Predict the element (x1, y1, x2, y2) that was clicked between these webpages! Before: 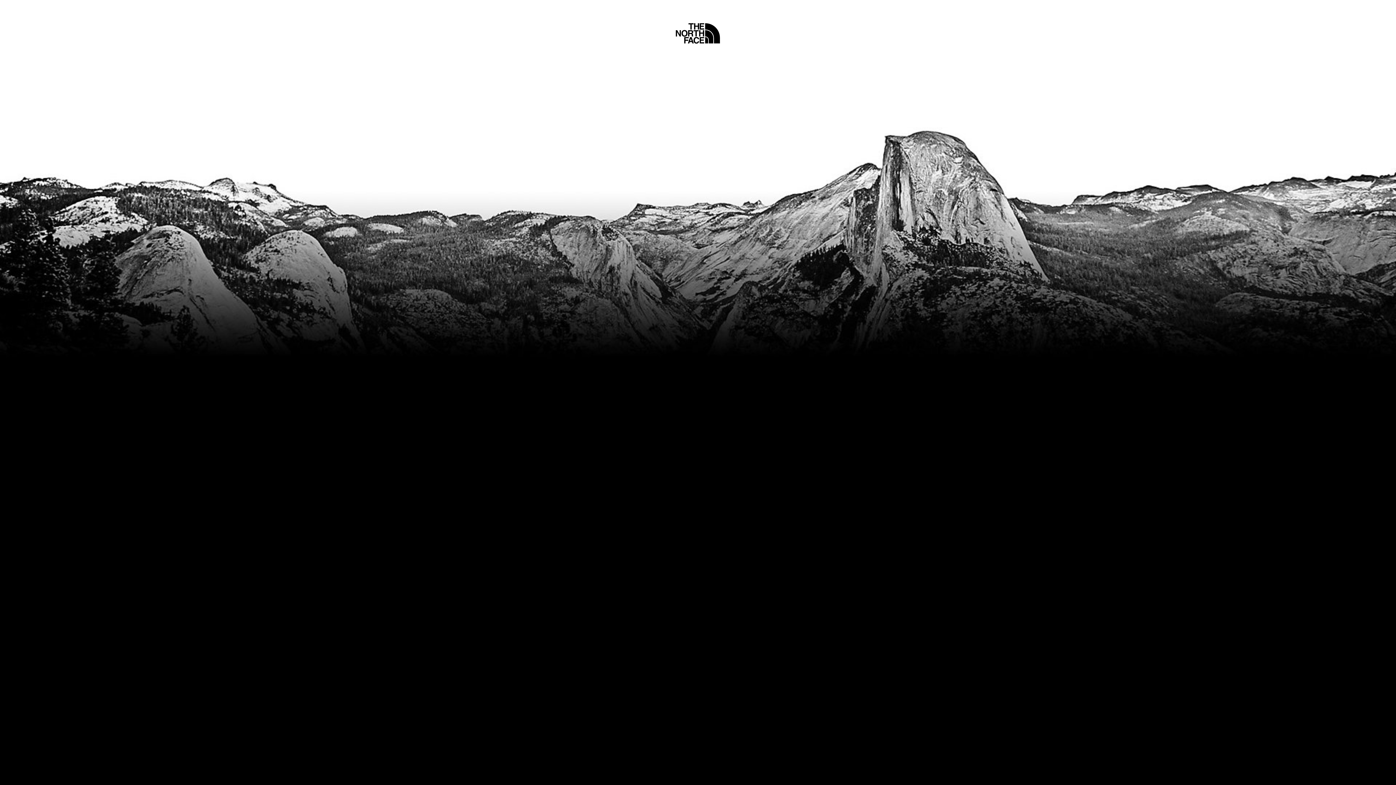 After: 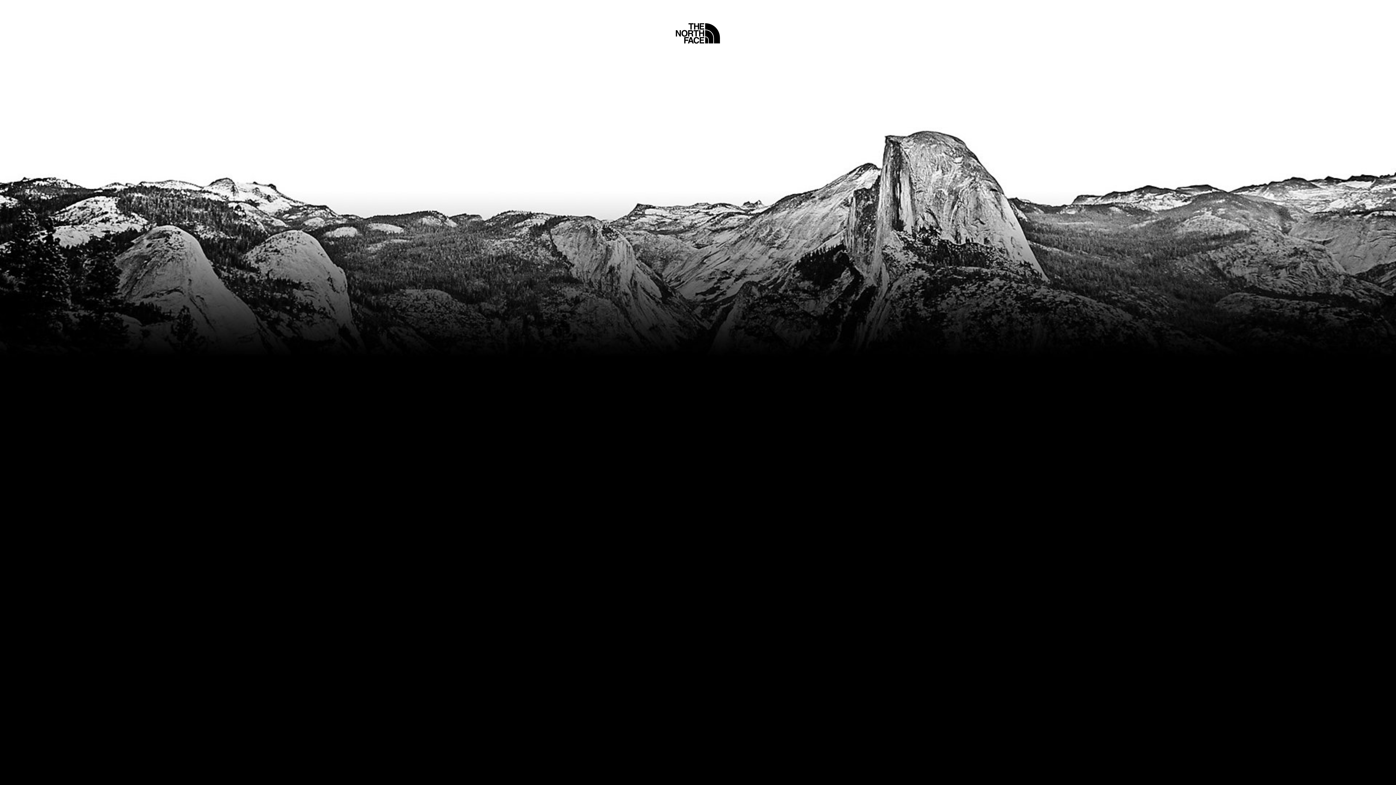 Action: label: Home bbox: (675, 5, 720, 45)